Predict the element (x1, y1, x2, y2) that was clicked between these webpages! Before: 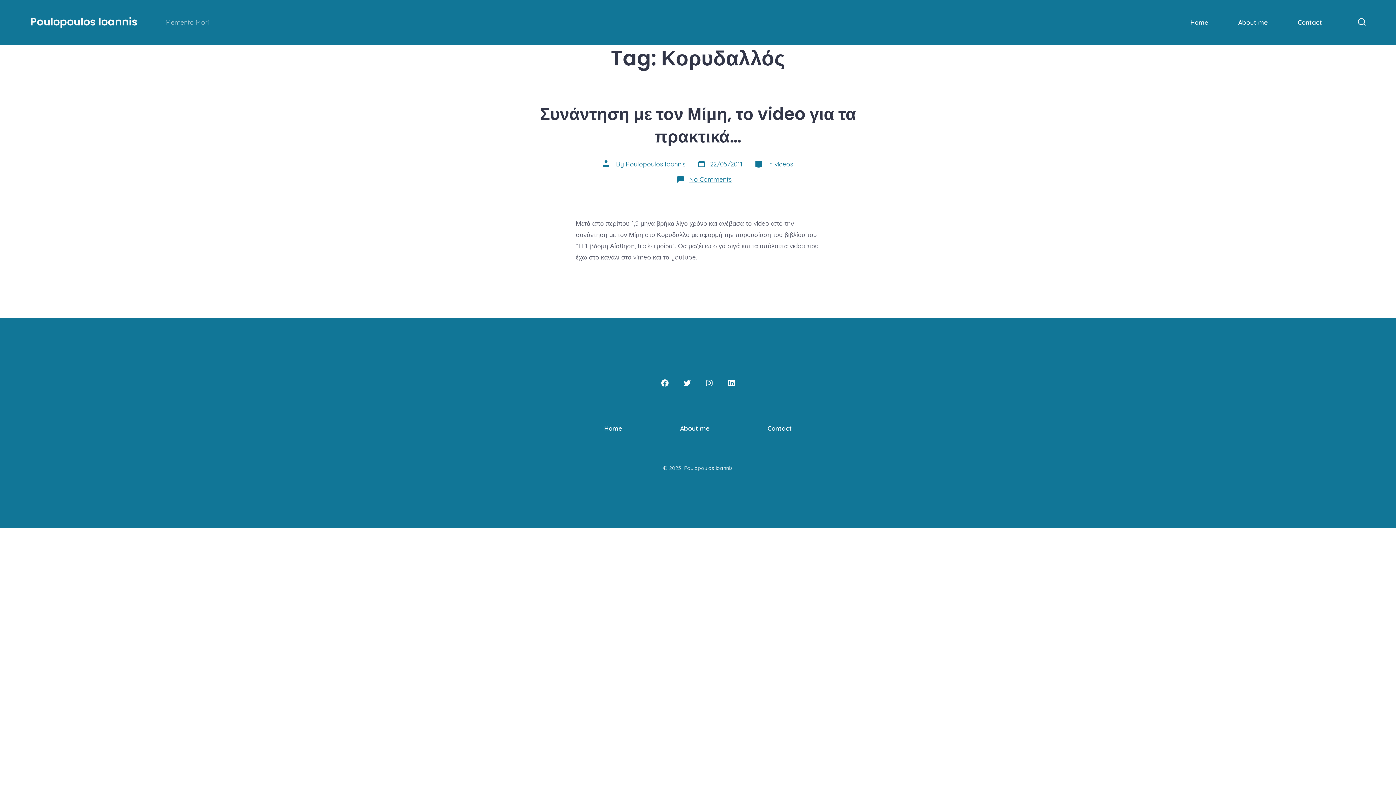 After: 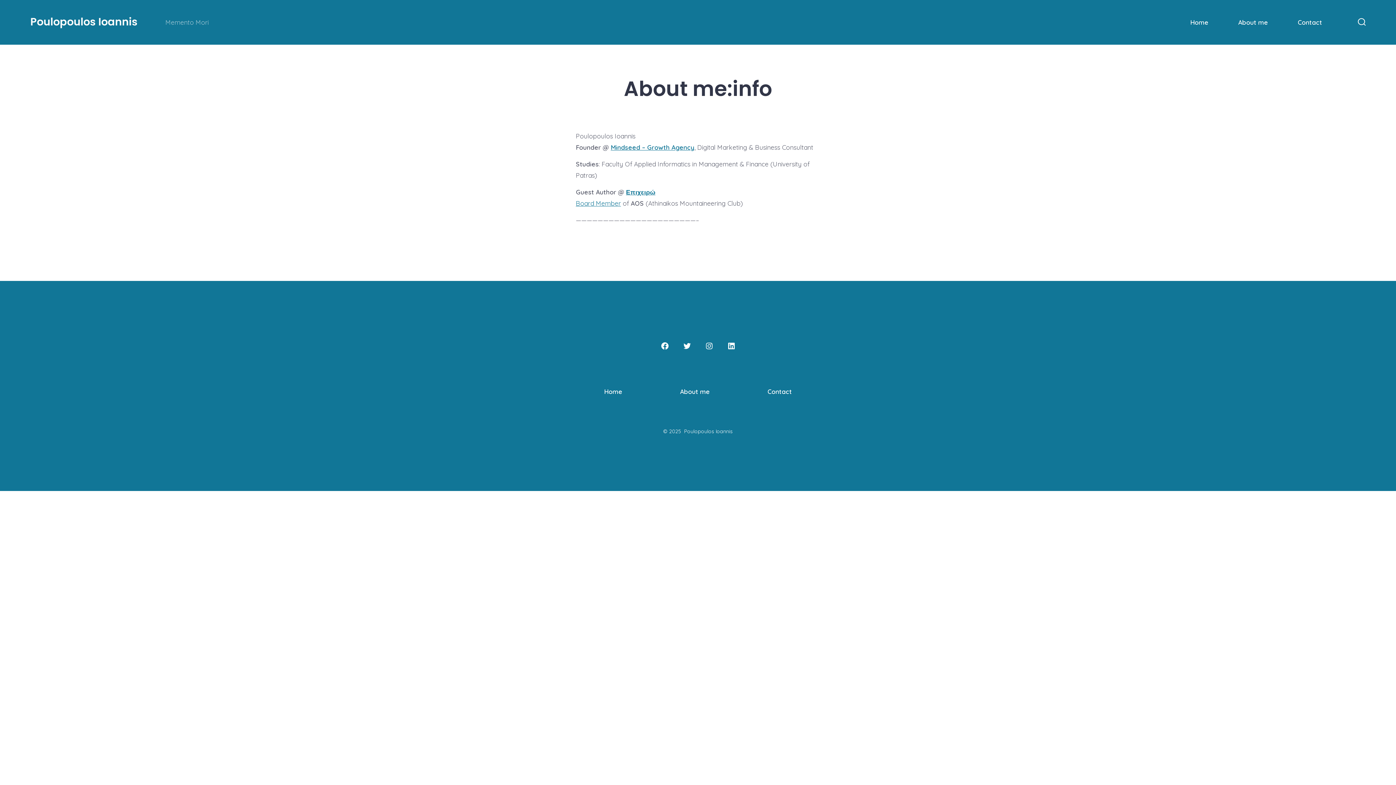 Action: bbox: (1238, 16, 1268, 28) label: About me